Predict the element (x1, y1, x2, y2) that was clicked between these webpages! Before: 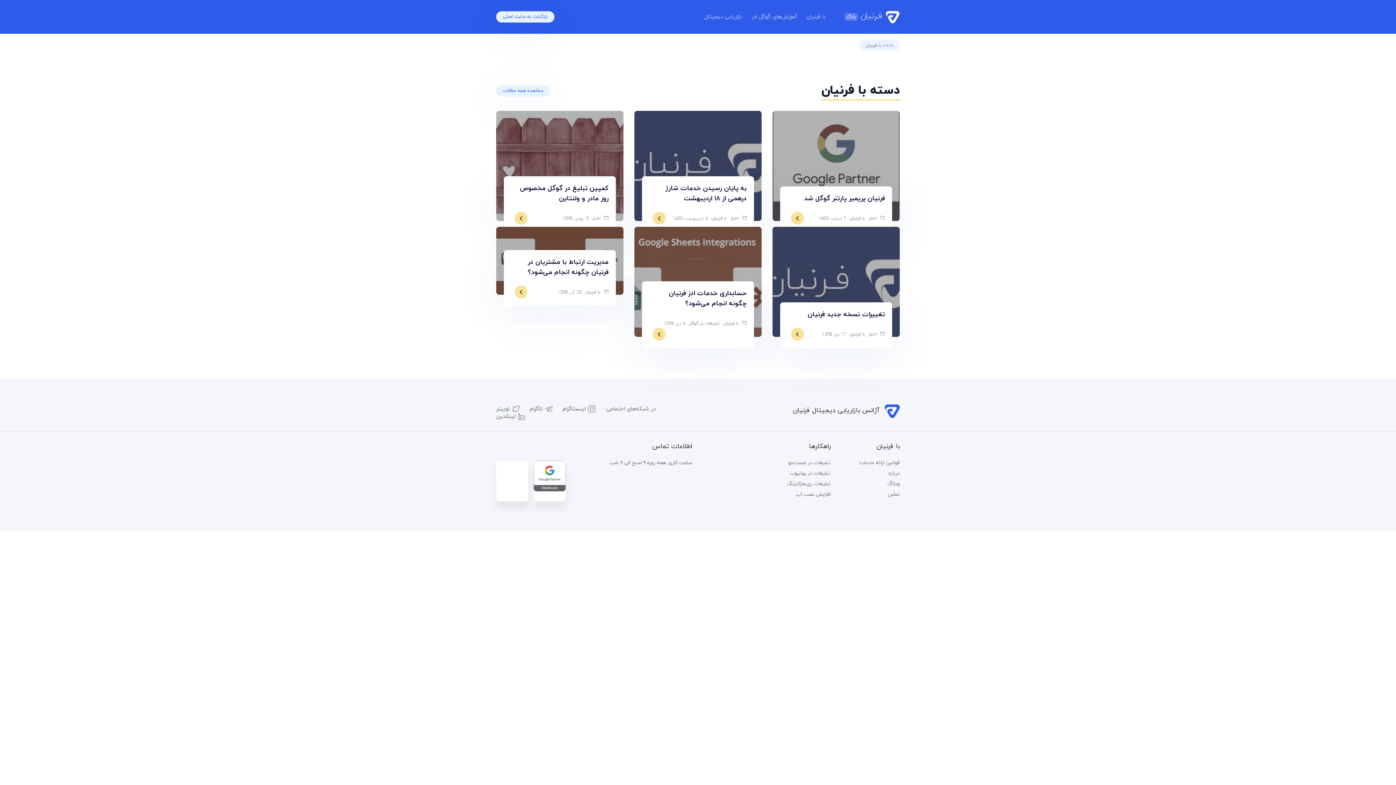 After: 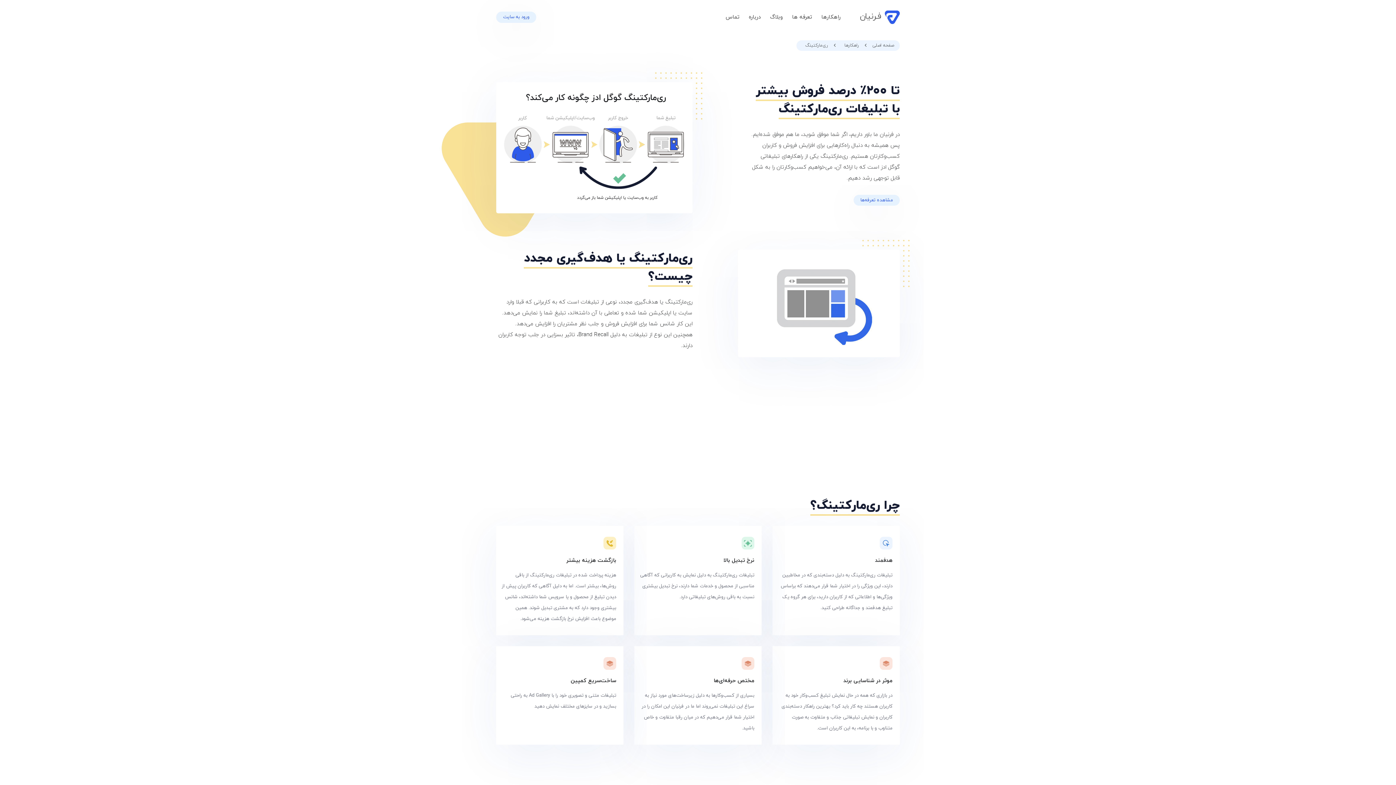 Action: label: تبلیغات ری‌مارکتینگ bbox: (772, 479, 830, 489)